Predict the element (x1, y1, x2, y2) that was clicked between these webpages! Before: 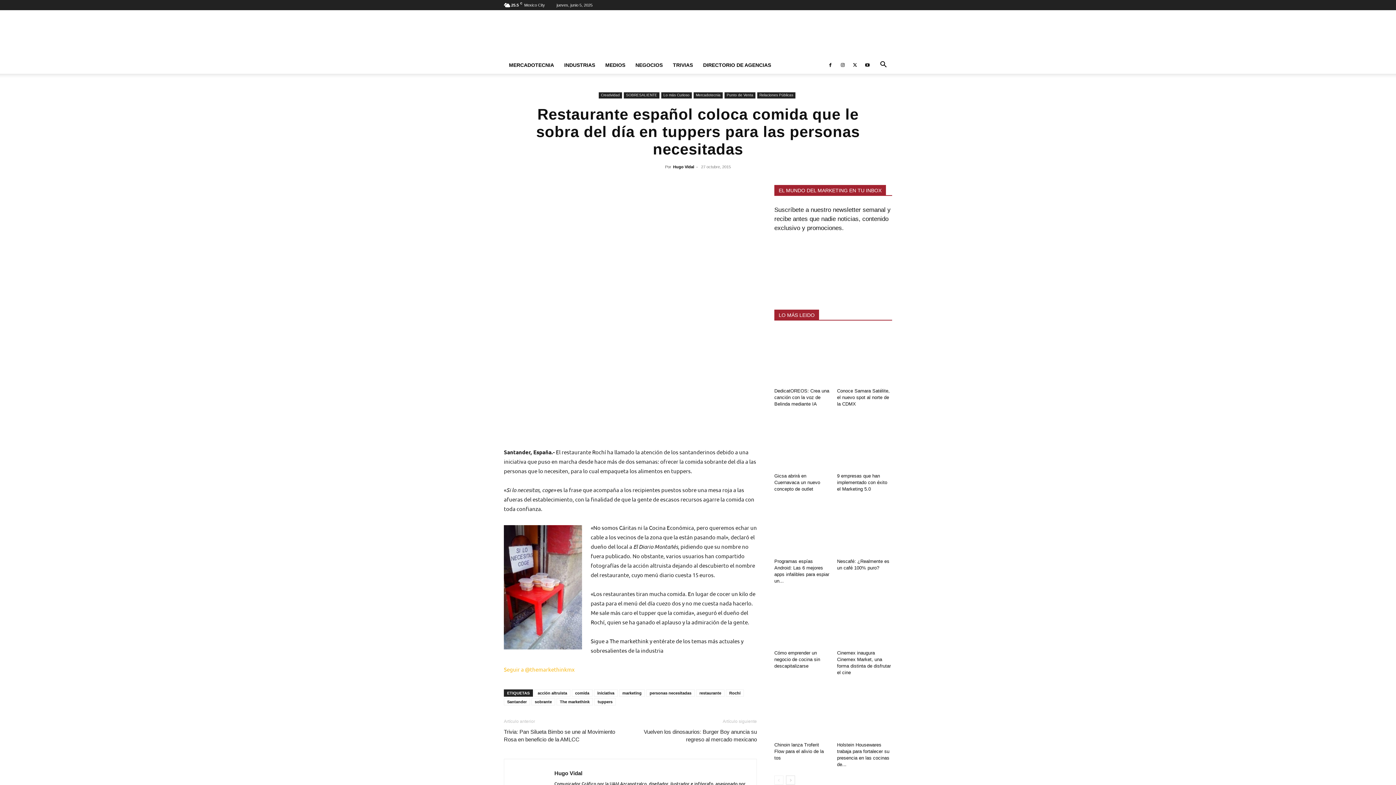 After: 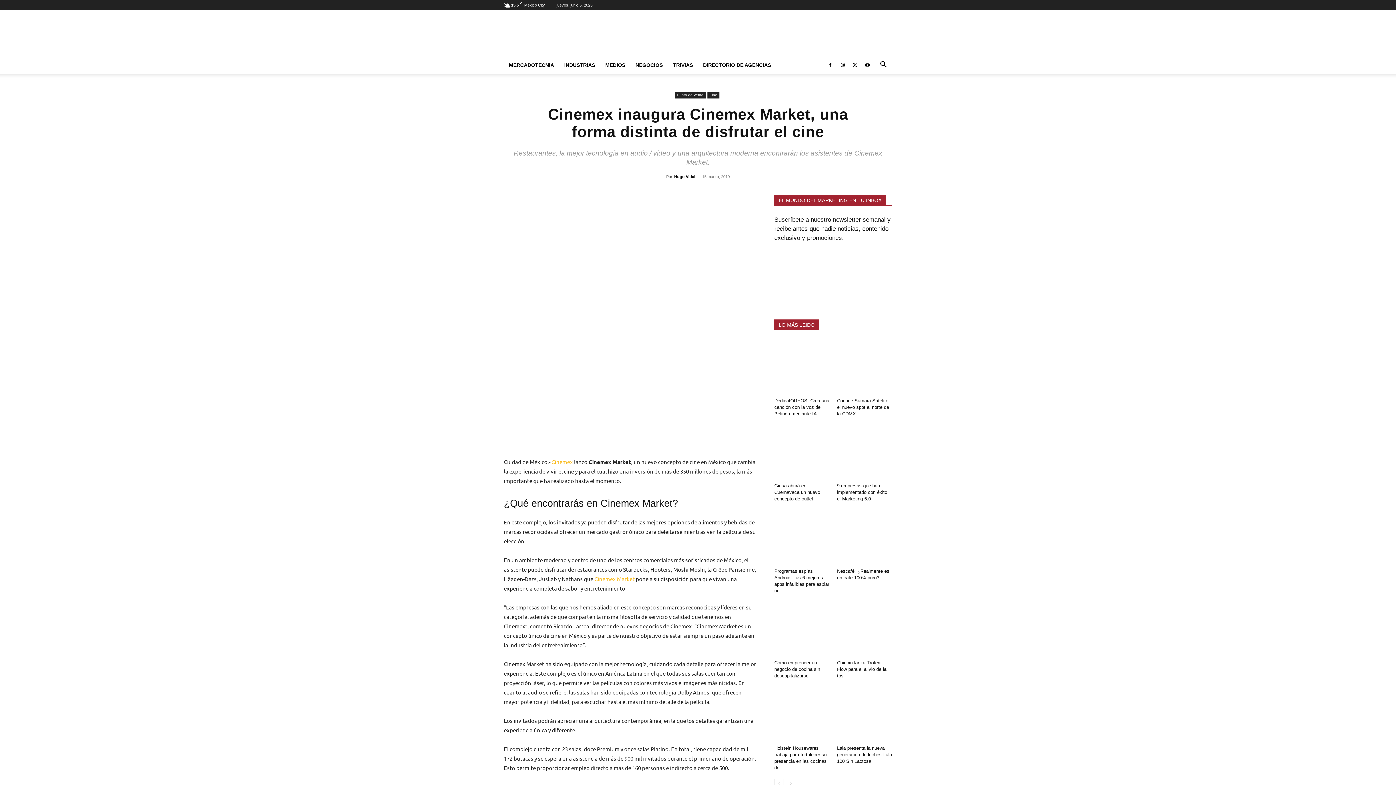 Action: bbox: (837, 592, 892, 647)